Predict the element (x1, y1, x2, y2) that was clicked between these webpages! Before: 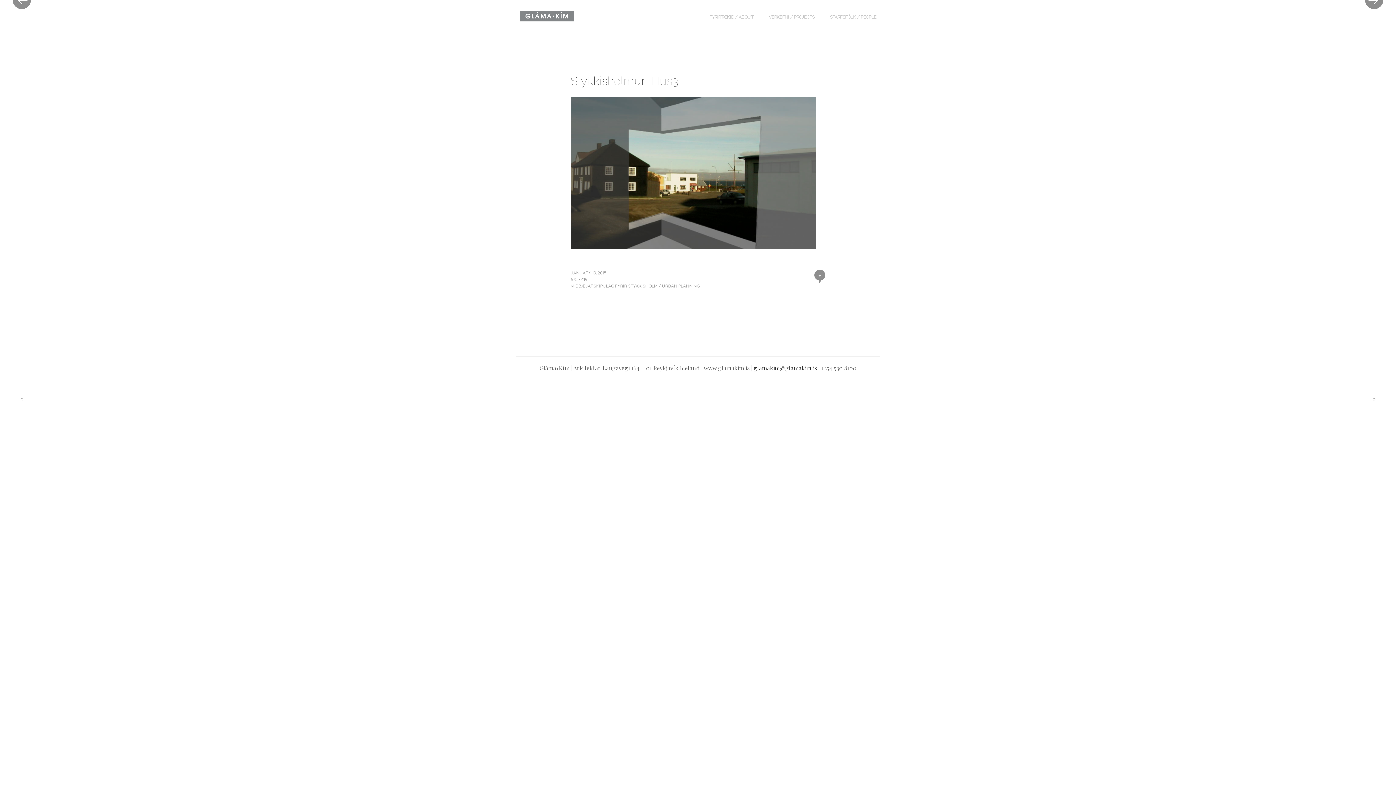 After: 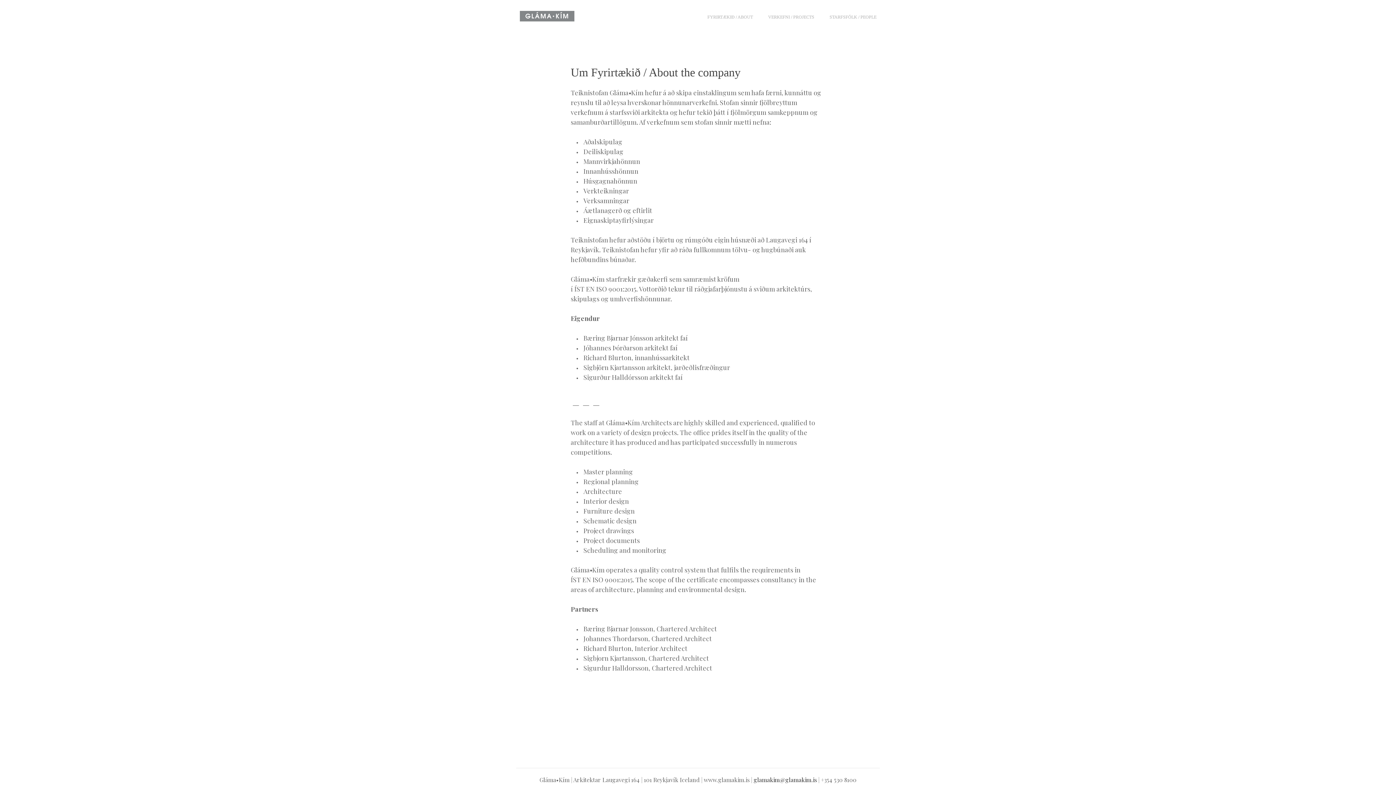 Action: label: FYRIRTÆKIÐ / ABOUT bbox: (706, 10, 757, 22)